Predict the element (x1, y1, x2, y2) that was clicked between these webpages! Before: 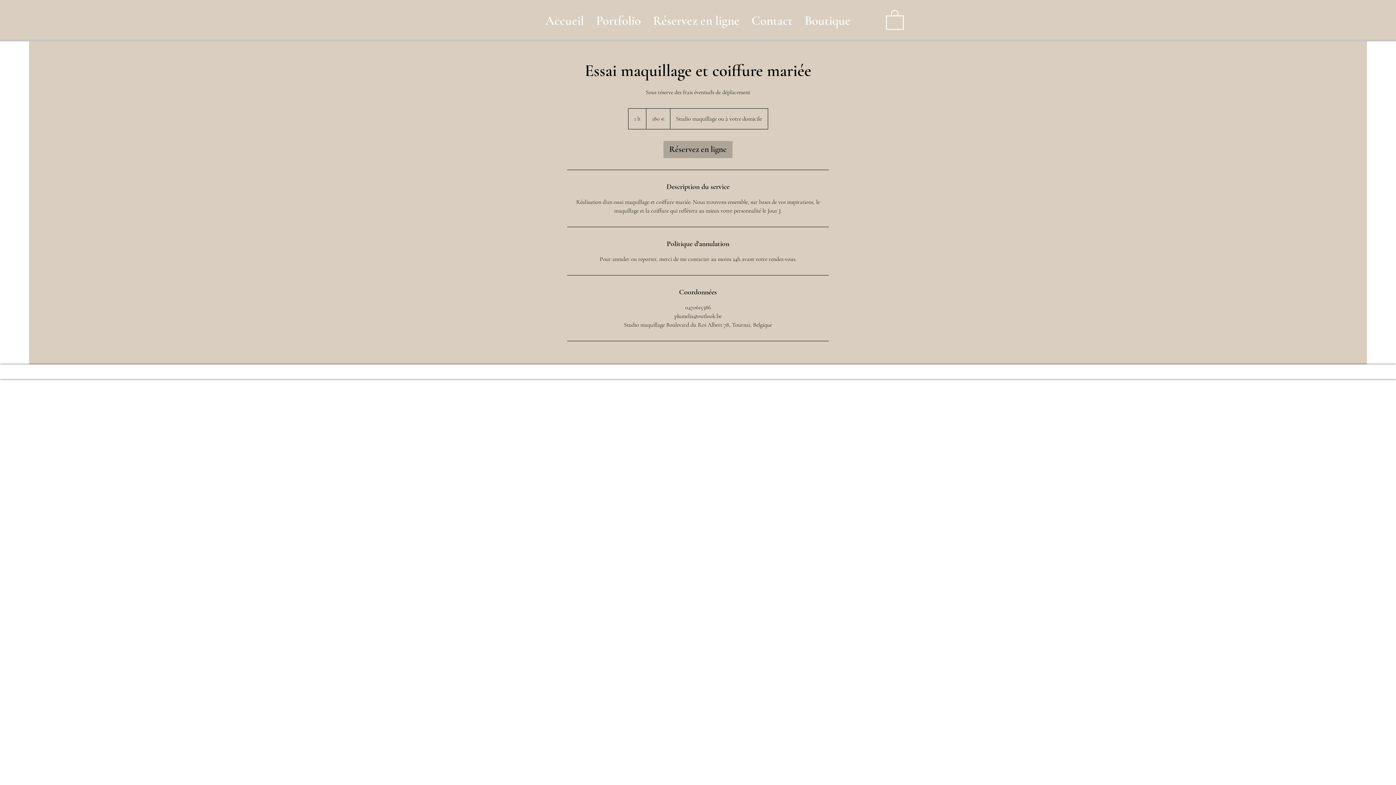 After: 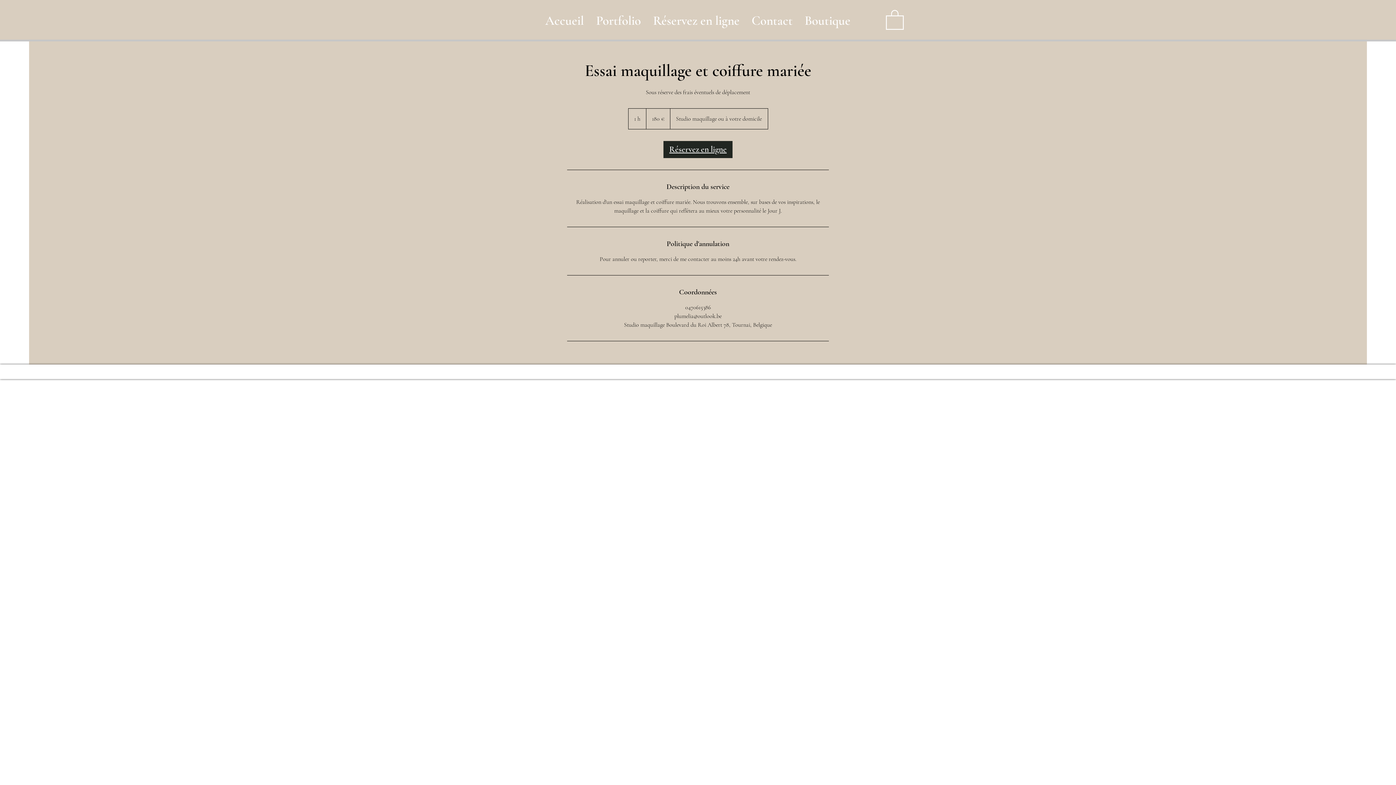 Action: bbox: (663, 141, 732, 158) label: Réservez en ligne